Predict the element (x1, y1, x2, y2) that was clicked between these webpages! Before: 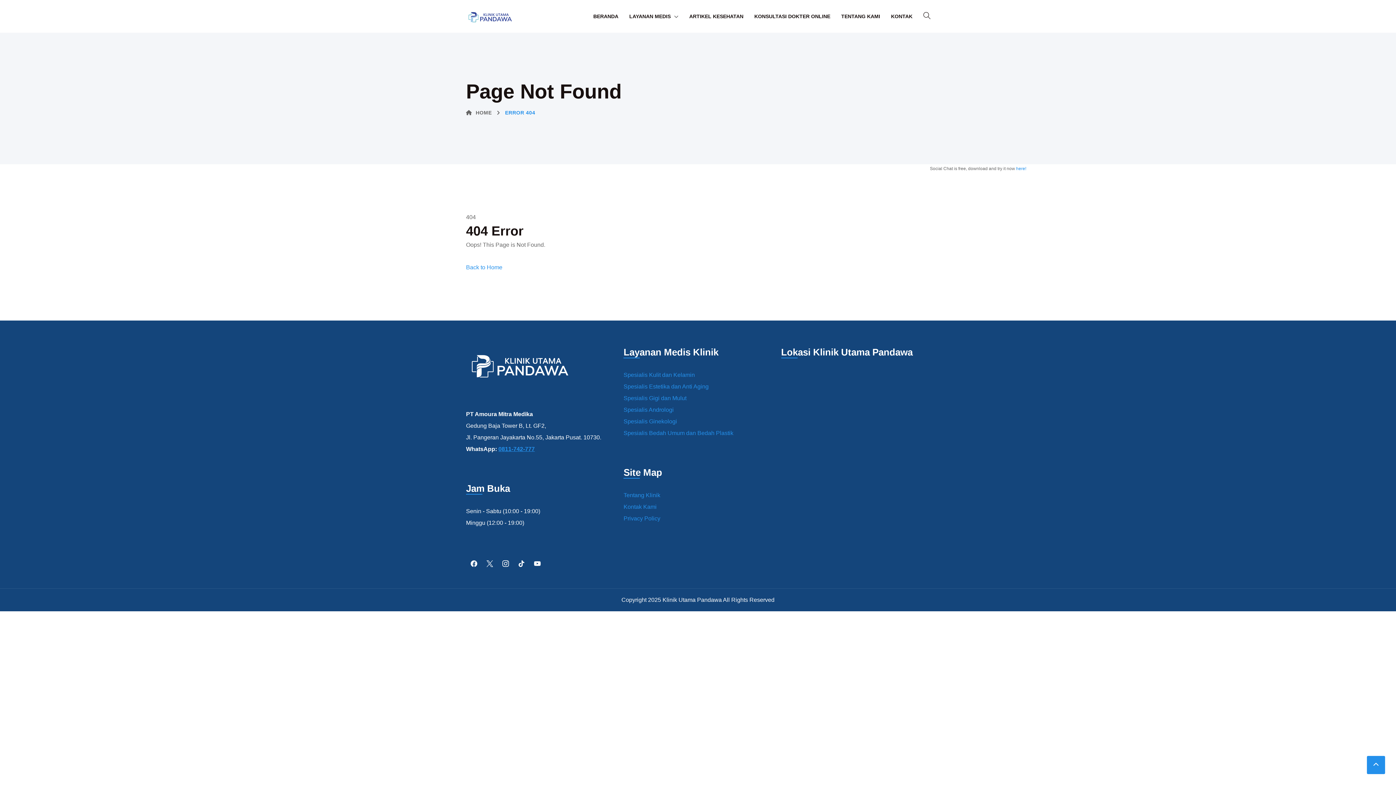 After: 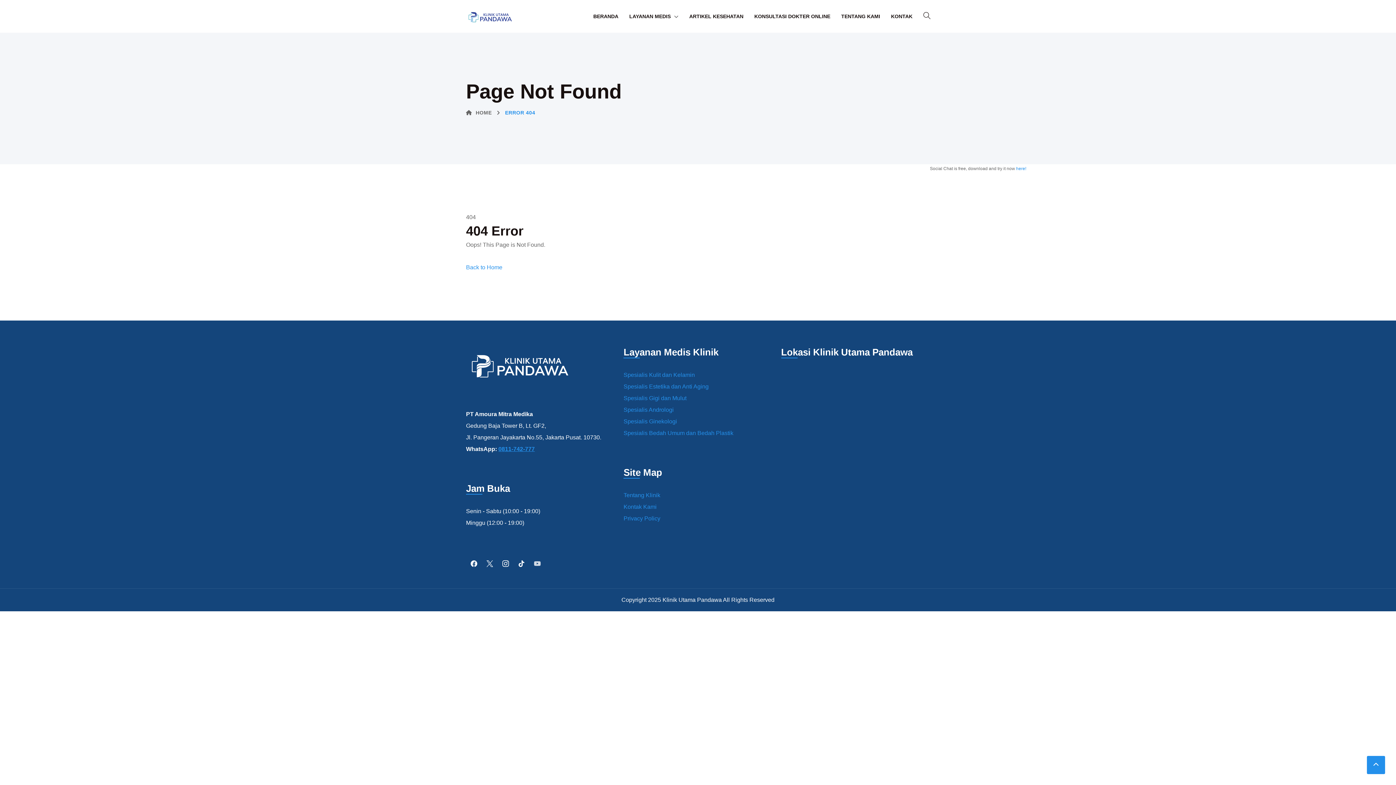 Action: bbox: (529, 556, 545, 572)